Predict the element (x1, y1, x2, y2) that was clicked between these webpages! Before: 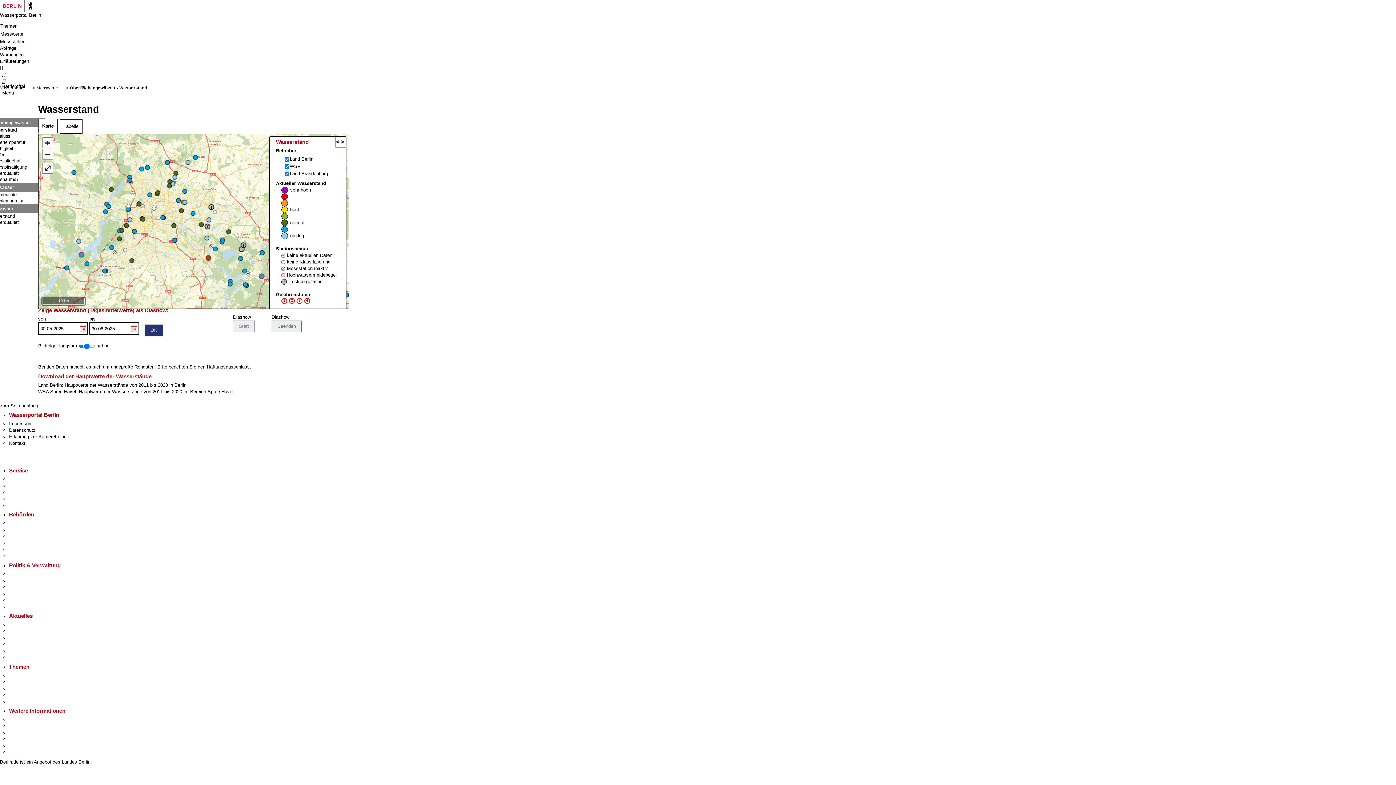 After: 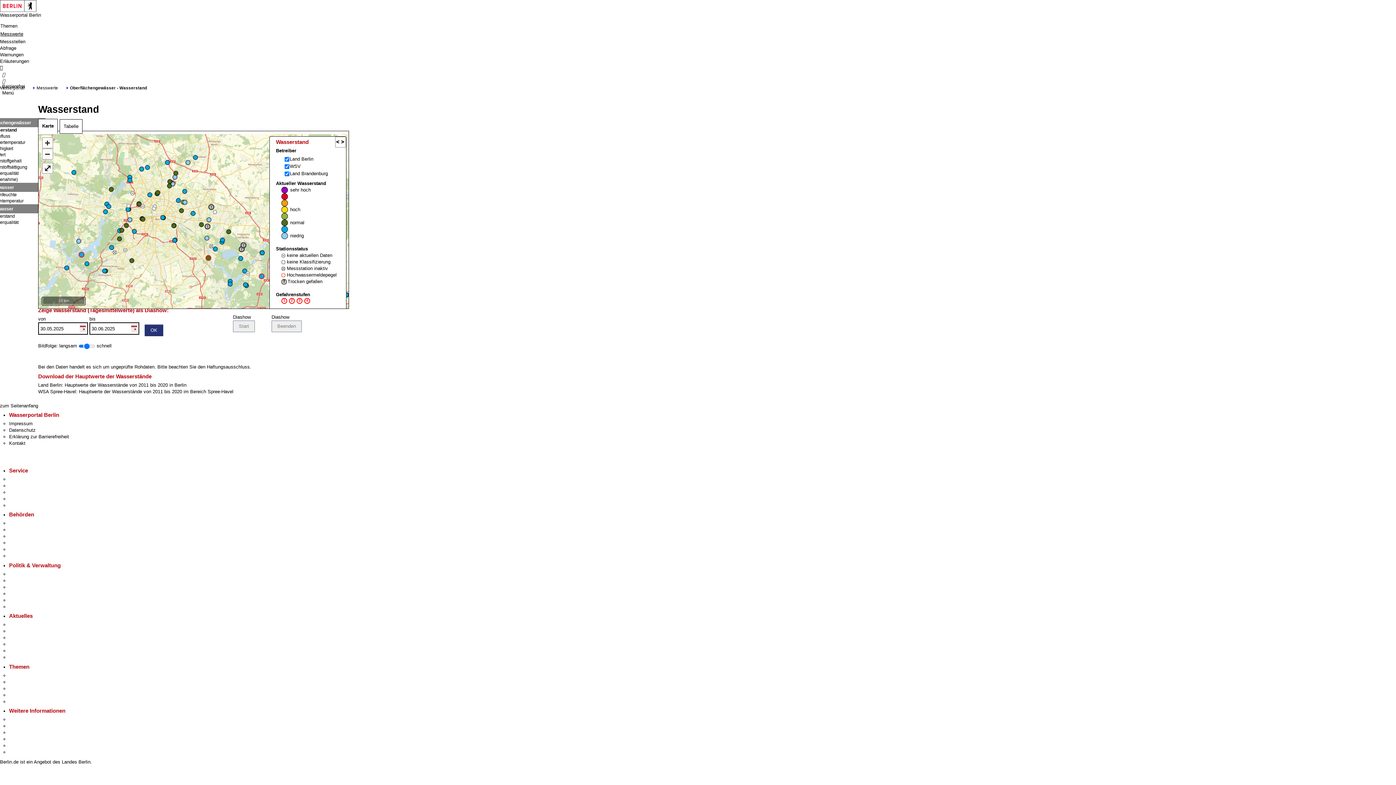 Action: bbox: (69, 85, 147, 90) label: Oberflächengewässer - Wasserstand